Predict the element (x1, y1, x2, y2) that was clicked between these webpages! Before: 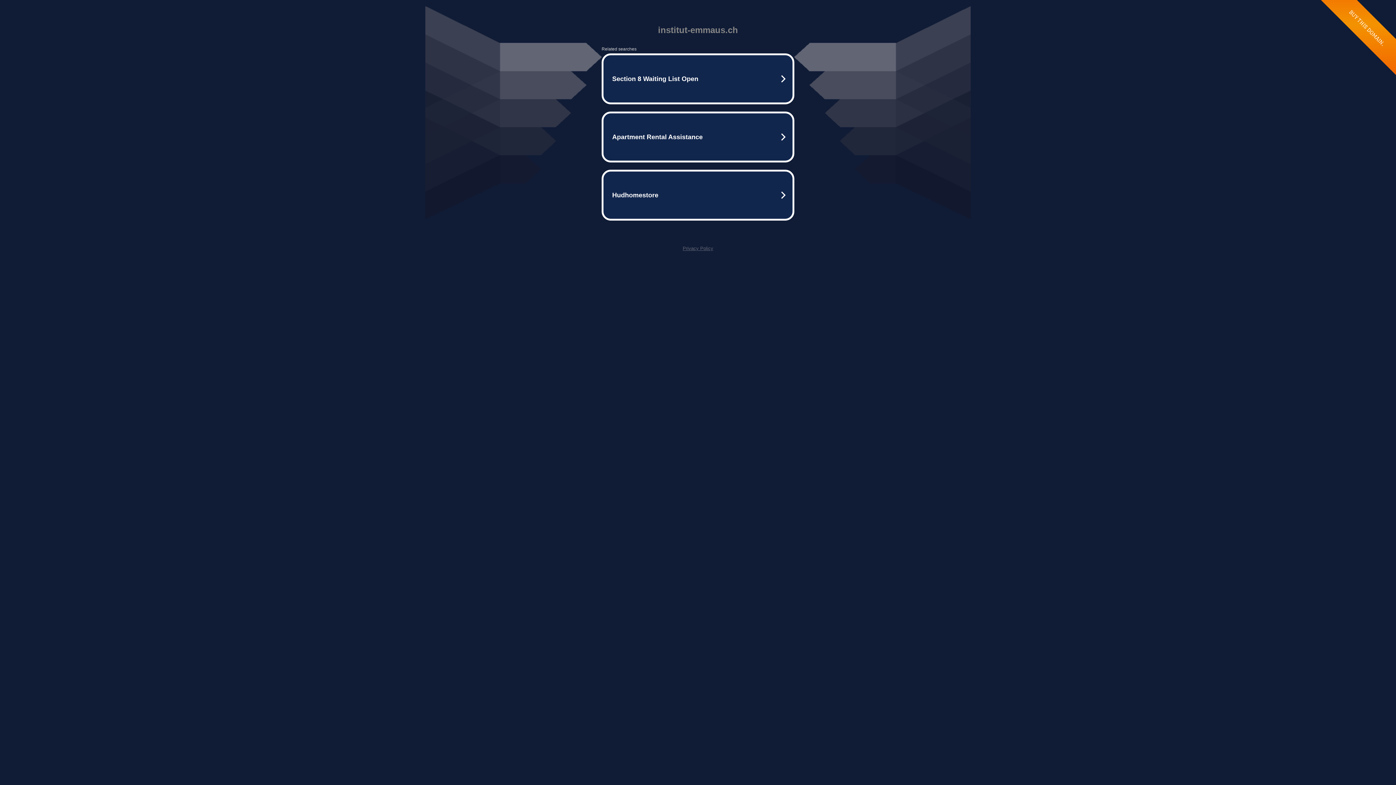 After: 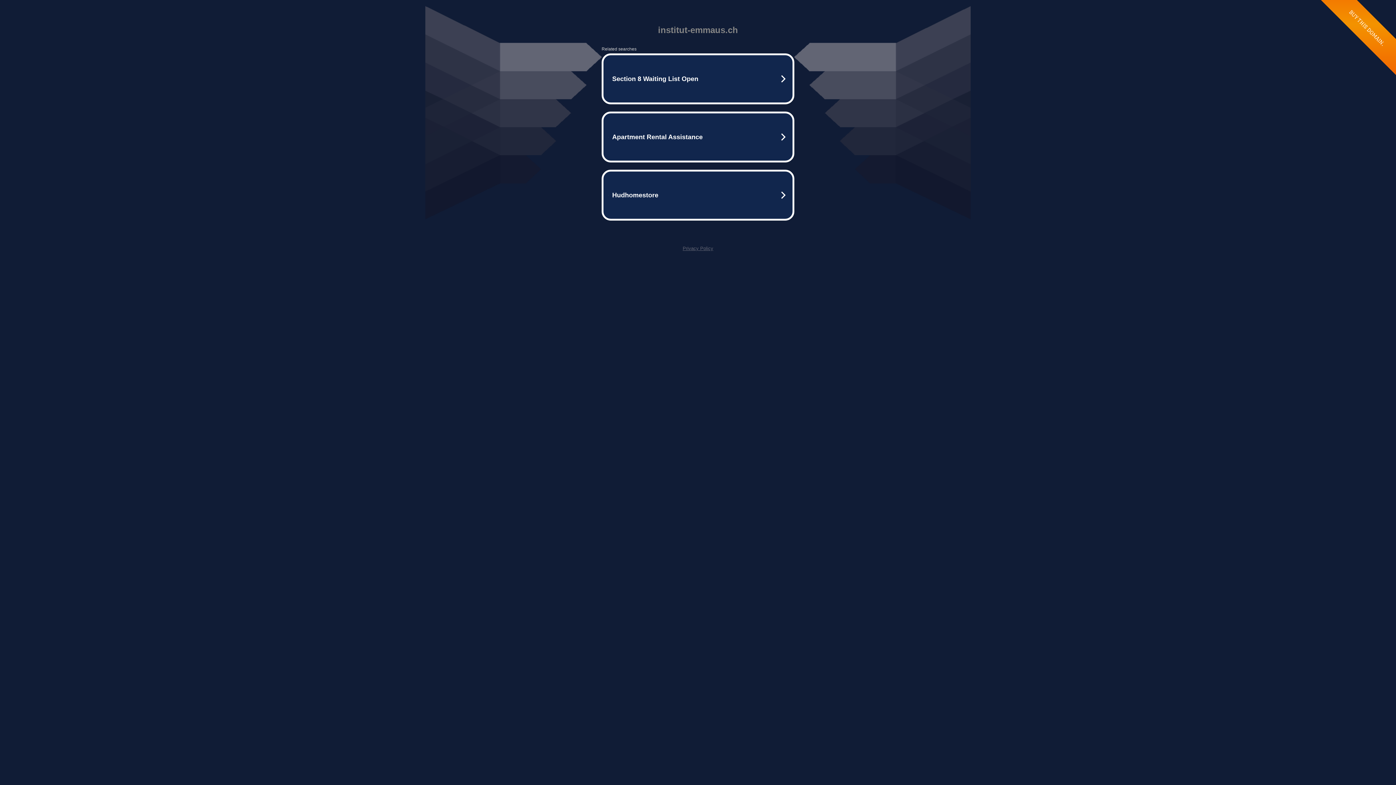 Action: bbox: (682, 245, 713, 251) label: Privacy Policy